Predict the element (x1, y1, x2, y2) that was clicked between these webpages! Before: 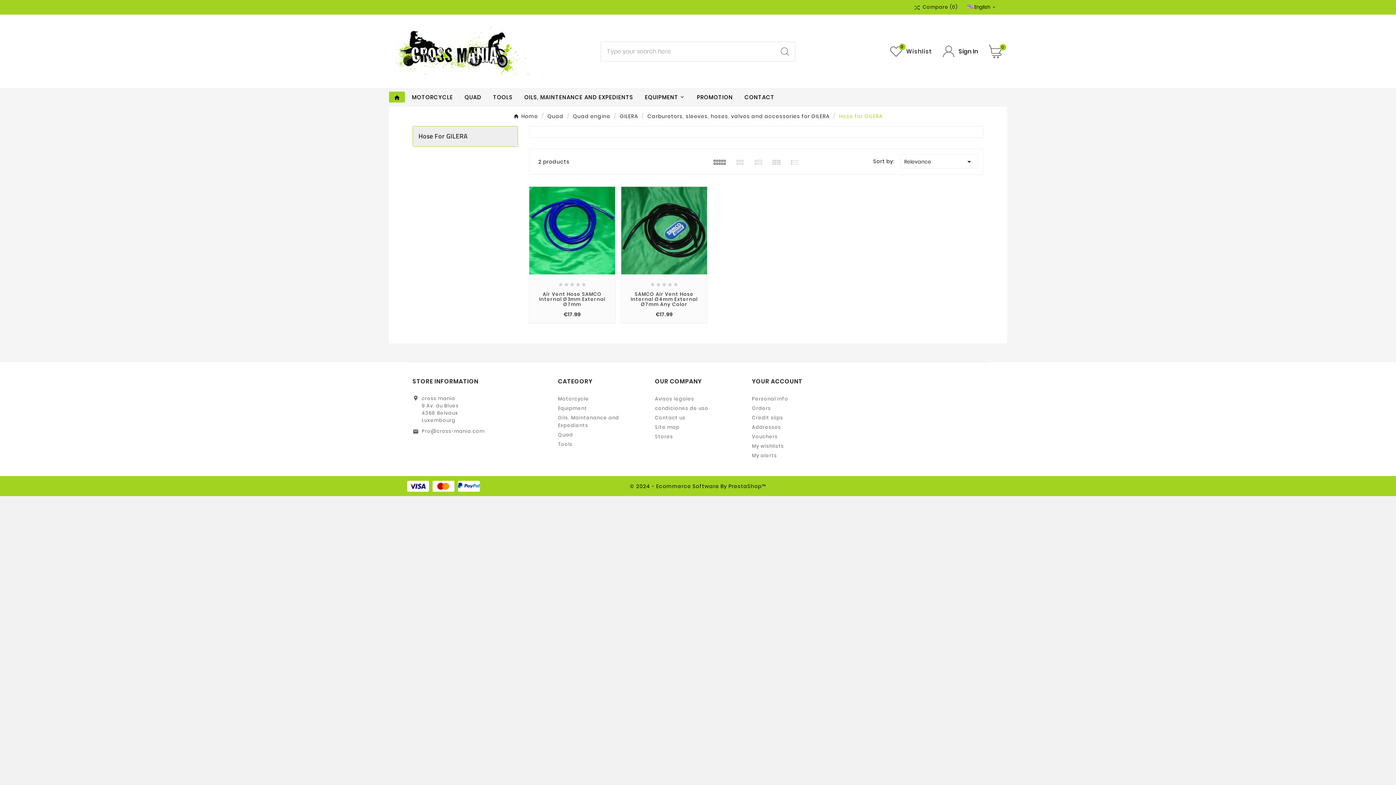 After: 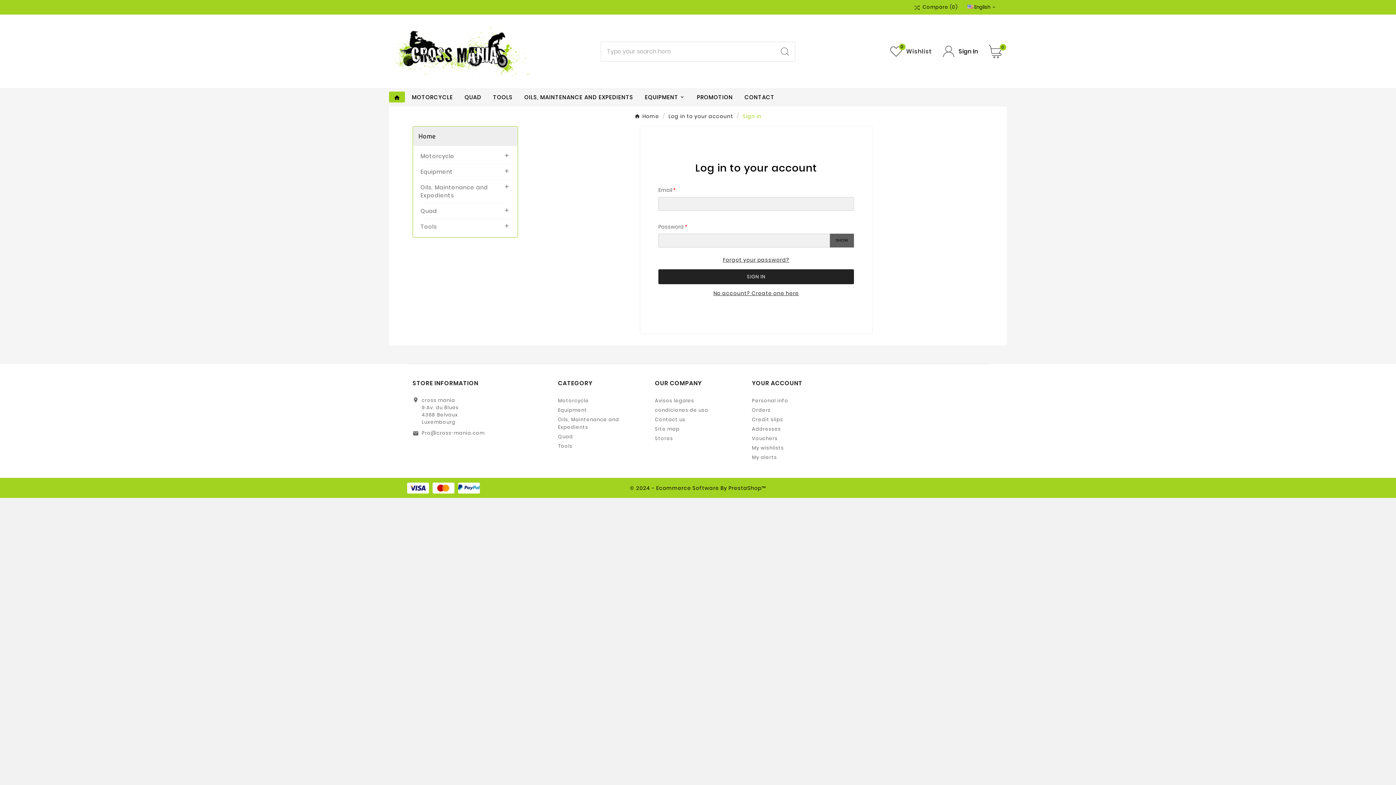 Action: label: My alerts bbox: (752, 452, 777, 459)